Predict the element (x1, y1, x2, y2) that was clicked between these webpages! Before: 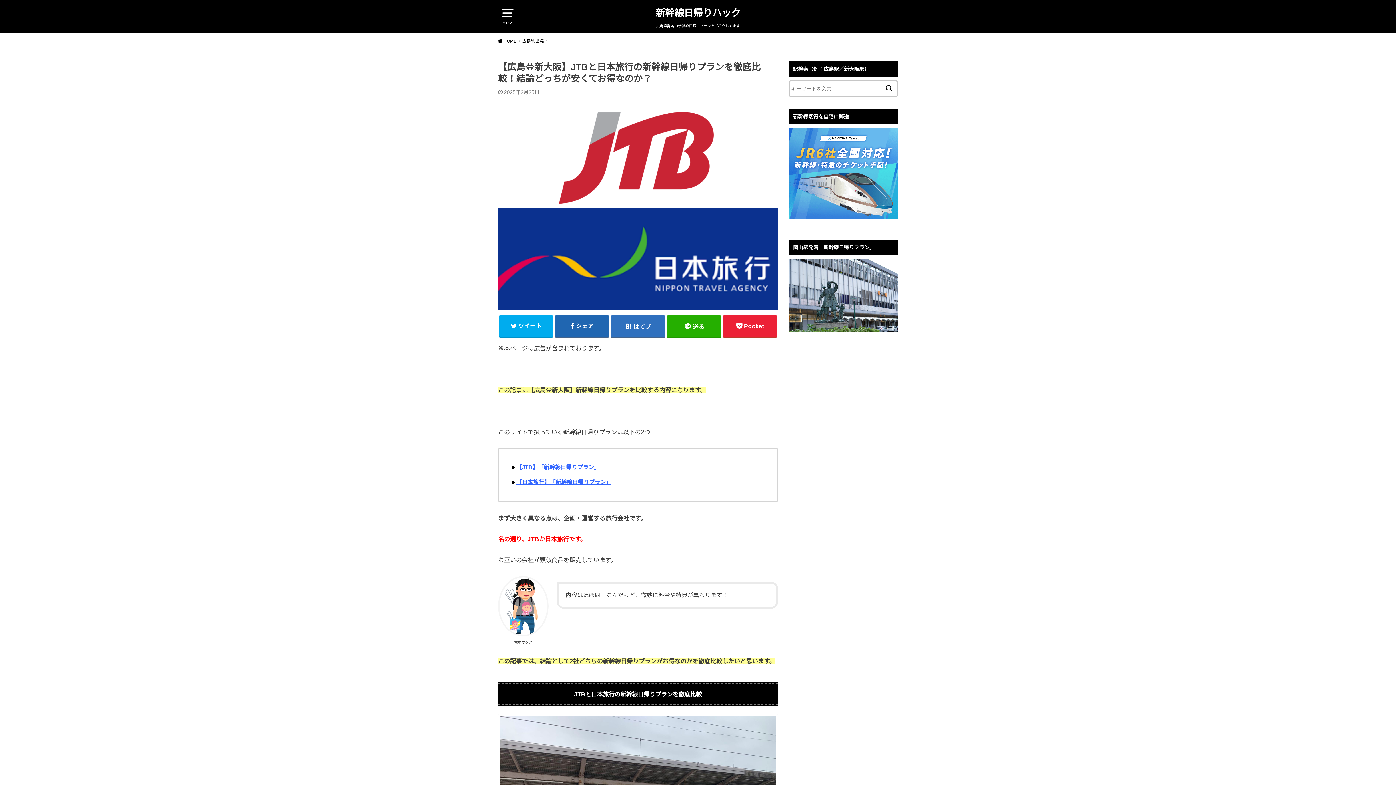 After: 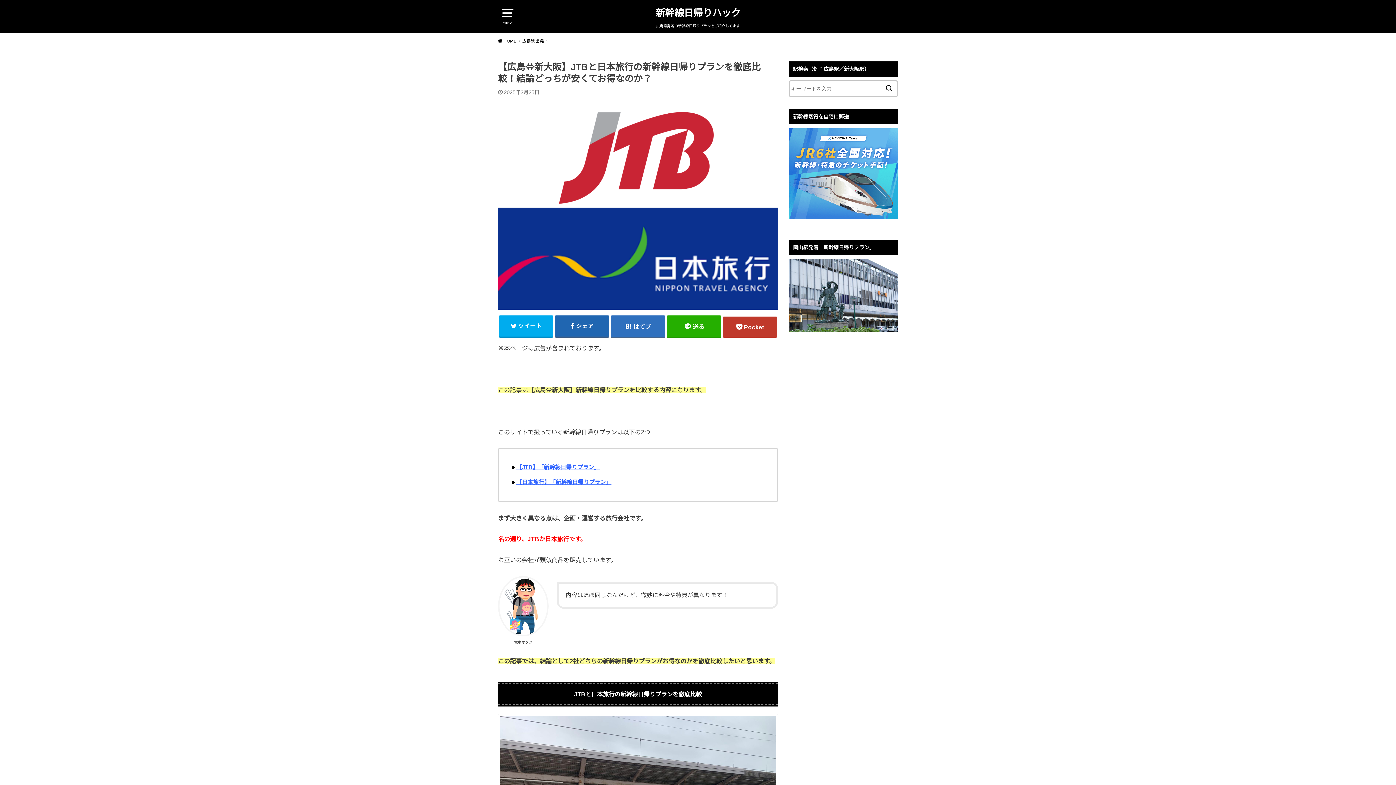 Action: bbox: (723, 315, 777, 336) label: Pocket